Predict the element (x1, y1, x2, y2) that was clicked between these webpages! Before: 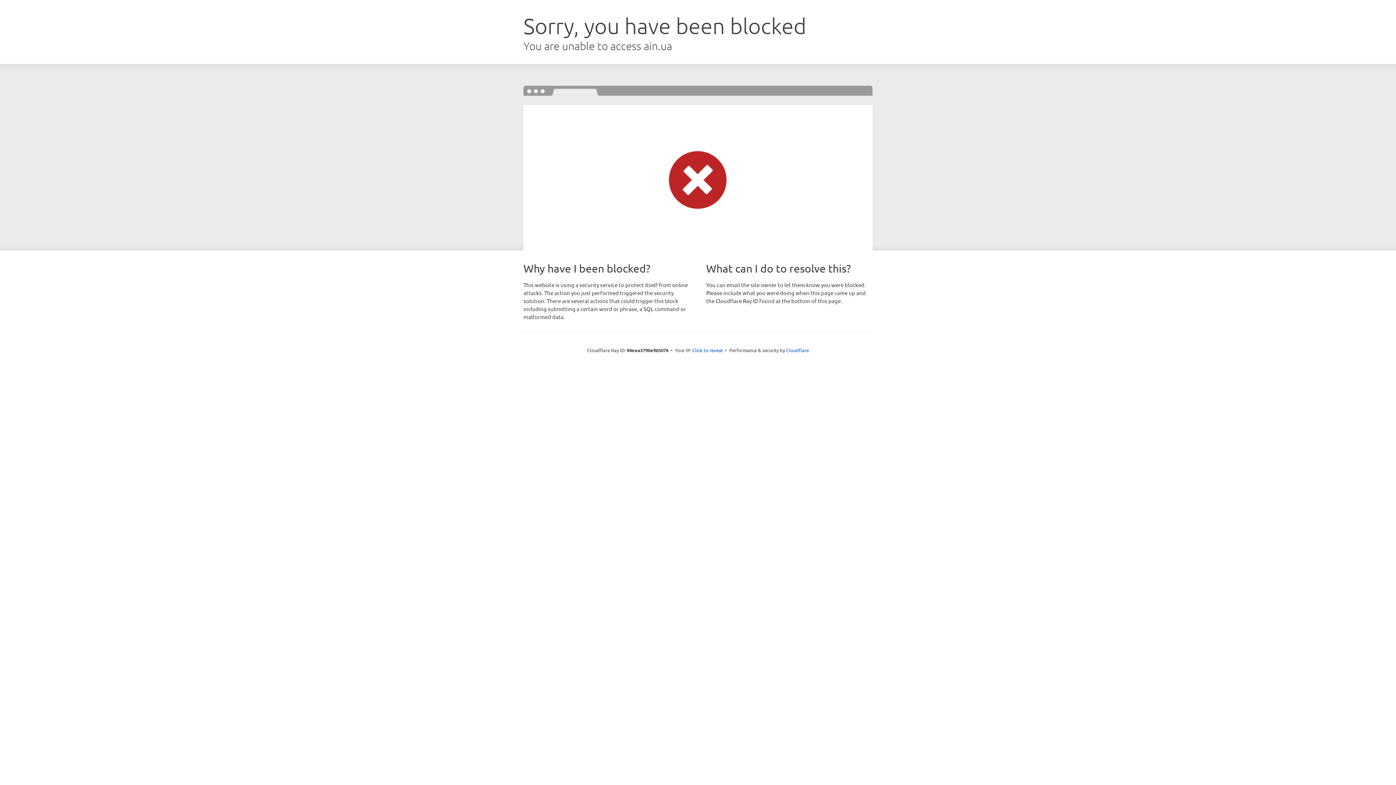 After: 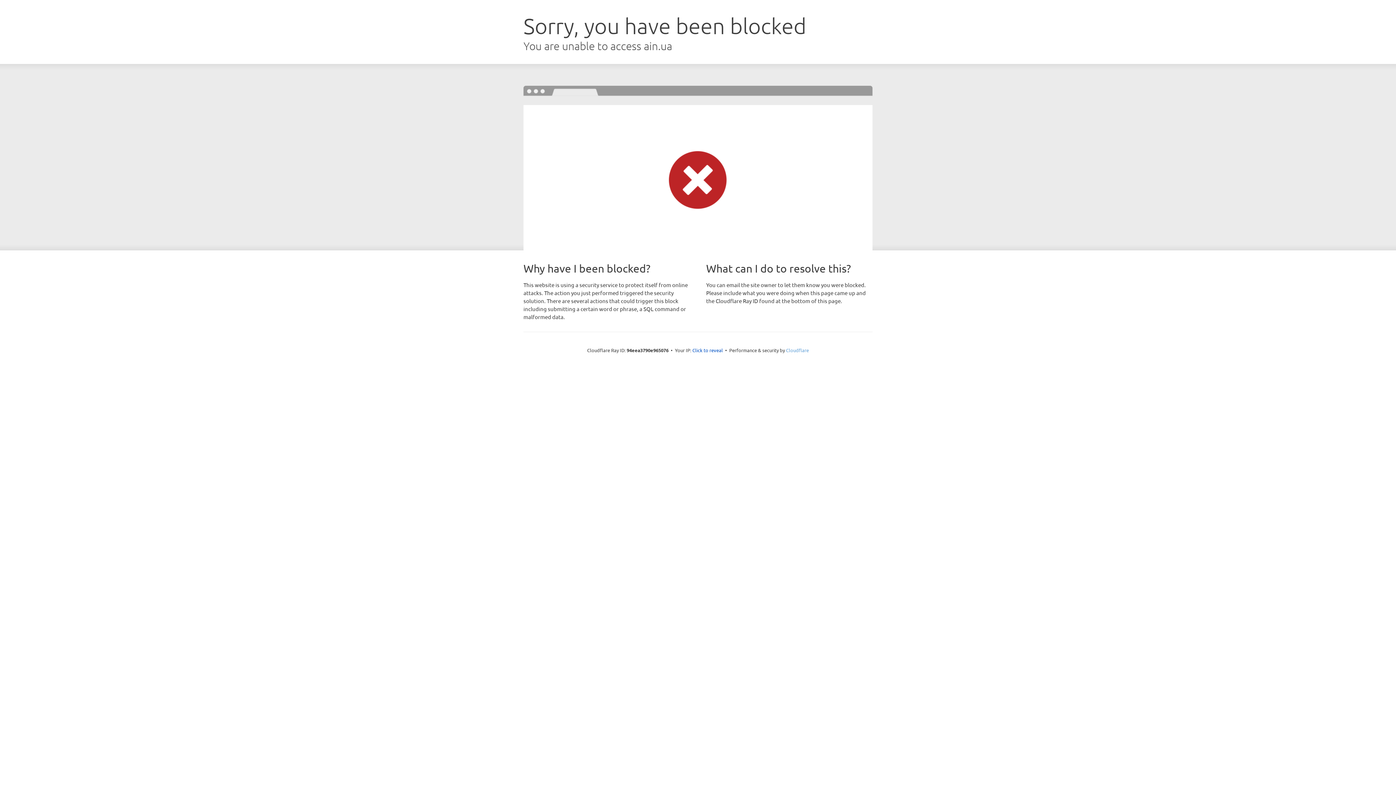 Action: bbox: (786, 347, 809, 353) label: Cloudflare